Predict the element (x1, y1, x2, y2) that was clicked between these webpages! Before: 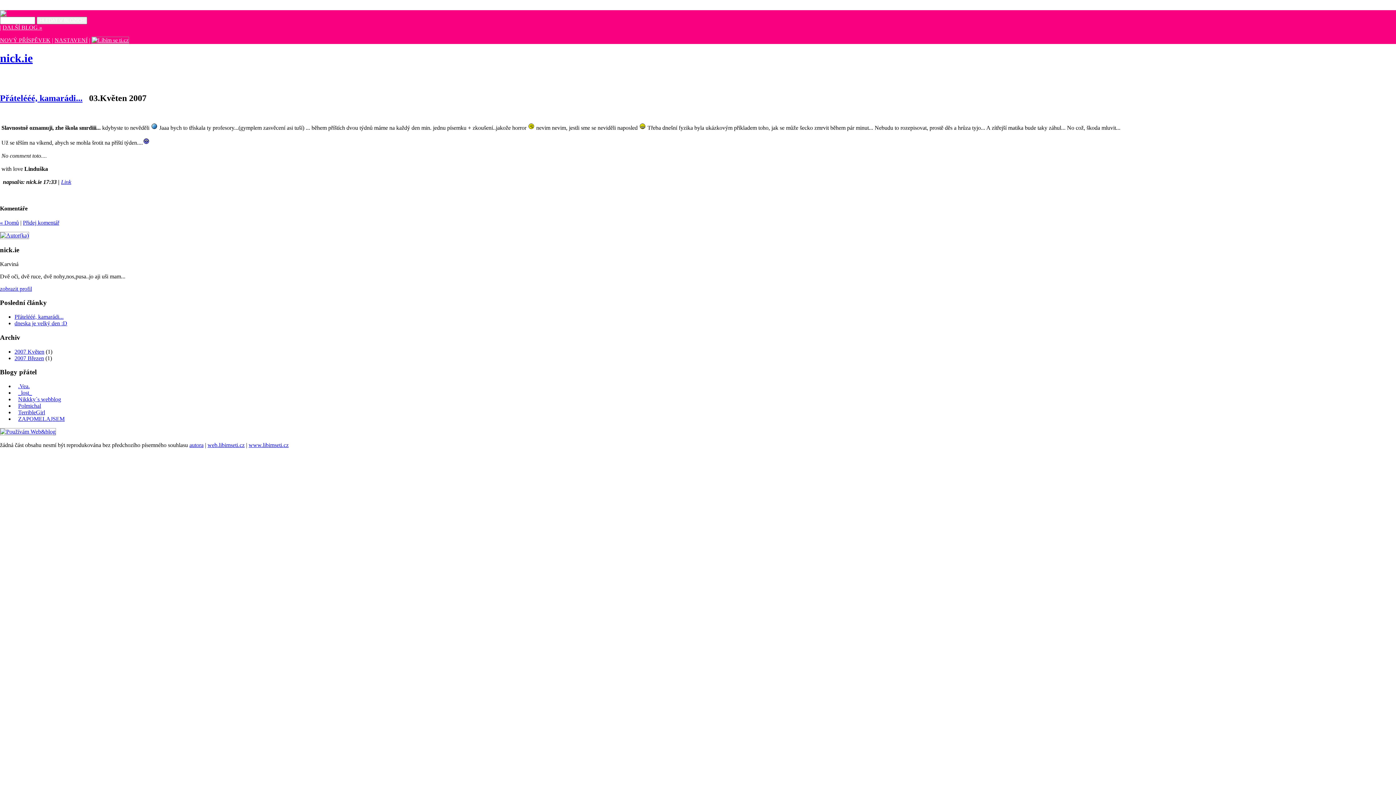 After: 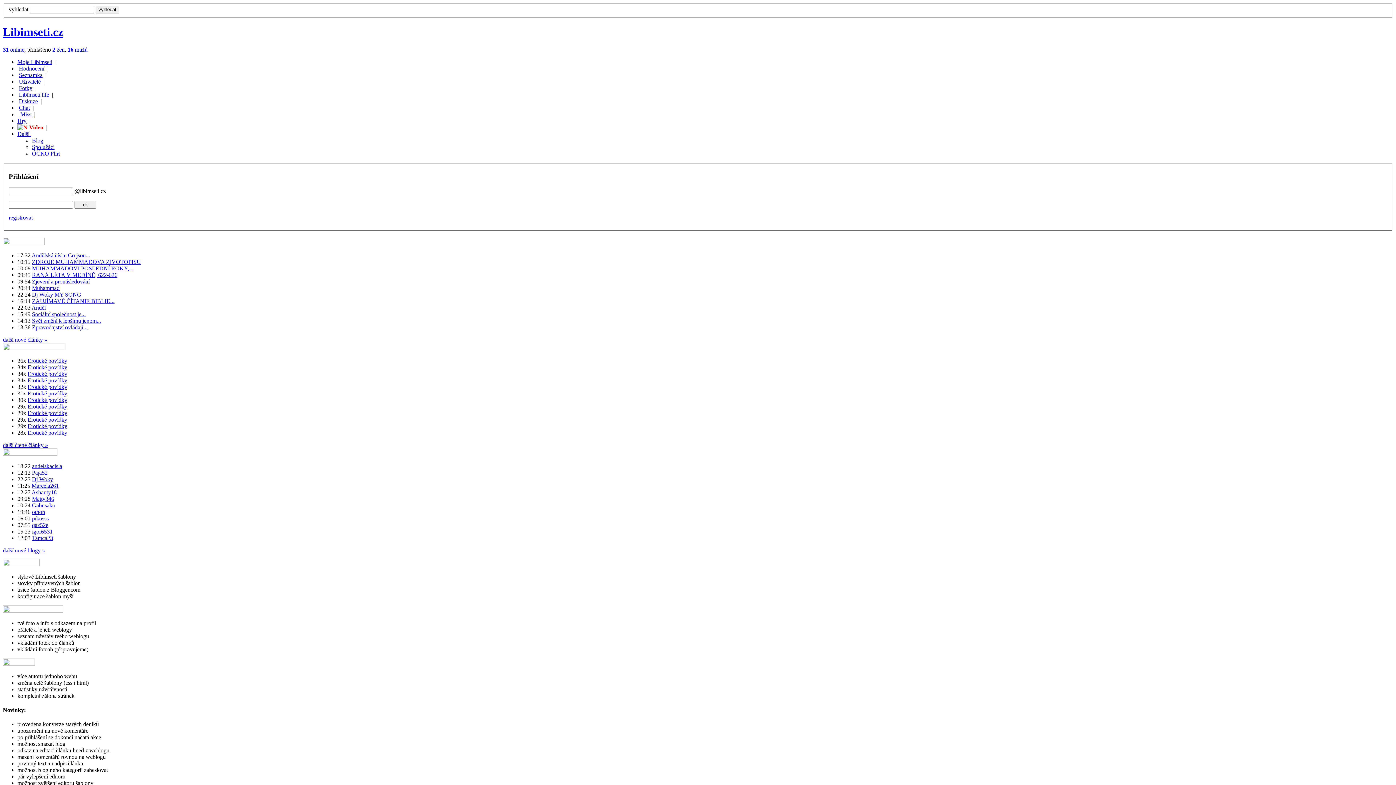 Action: bbox: (0, 428, 56, 434)